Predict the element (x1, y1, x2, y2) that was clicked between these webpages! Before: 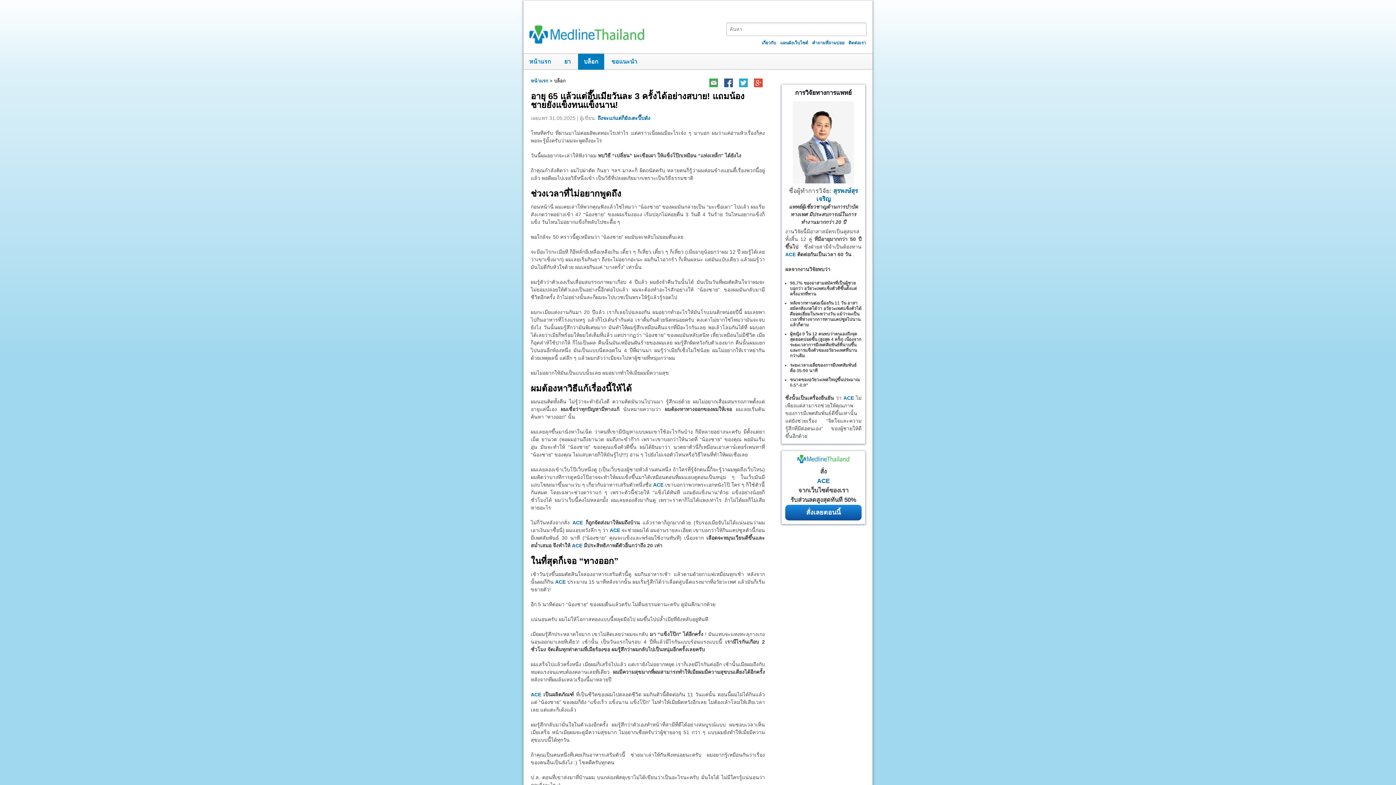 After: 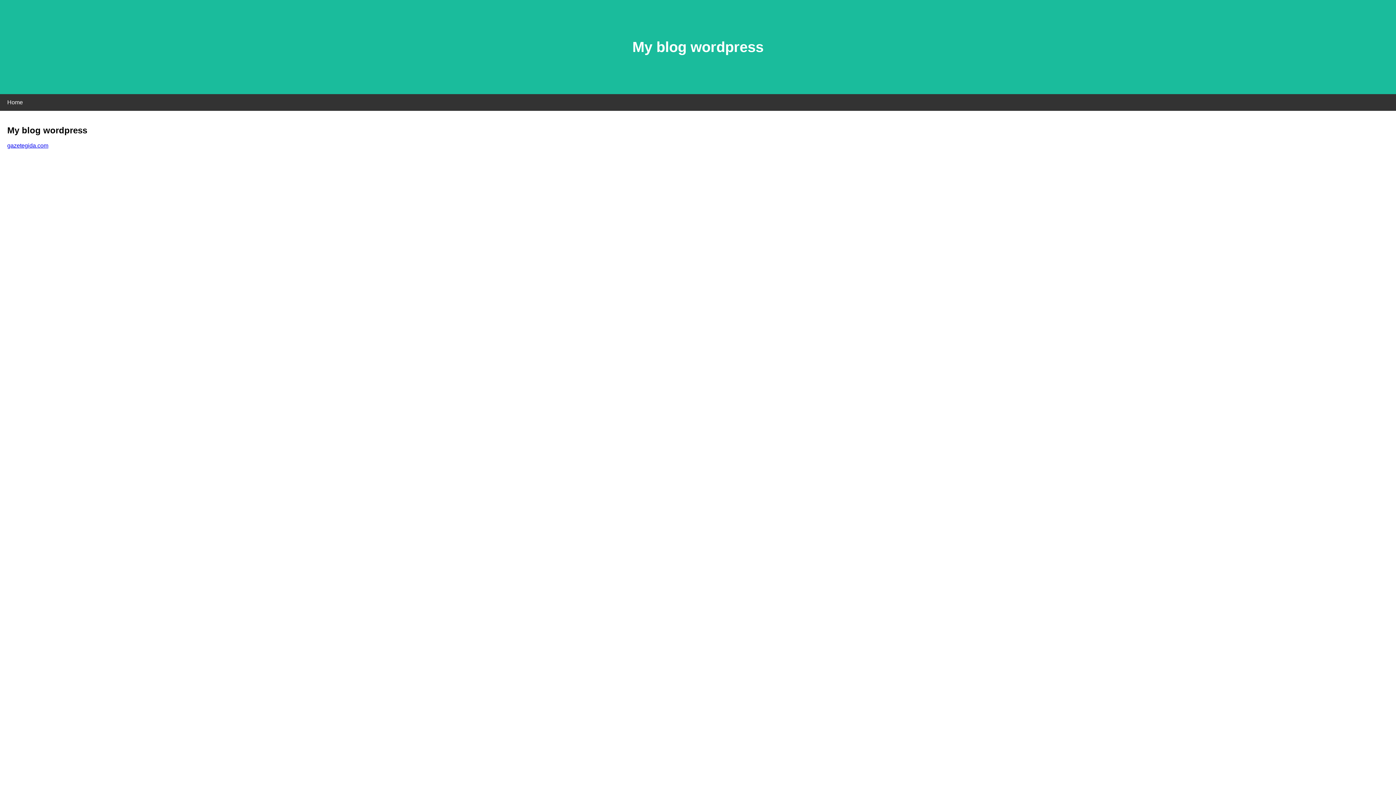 Action: label: ช่วงเวลาที่ไม่อยากพูดถึง bbox: (530, 188, 621, 198)